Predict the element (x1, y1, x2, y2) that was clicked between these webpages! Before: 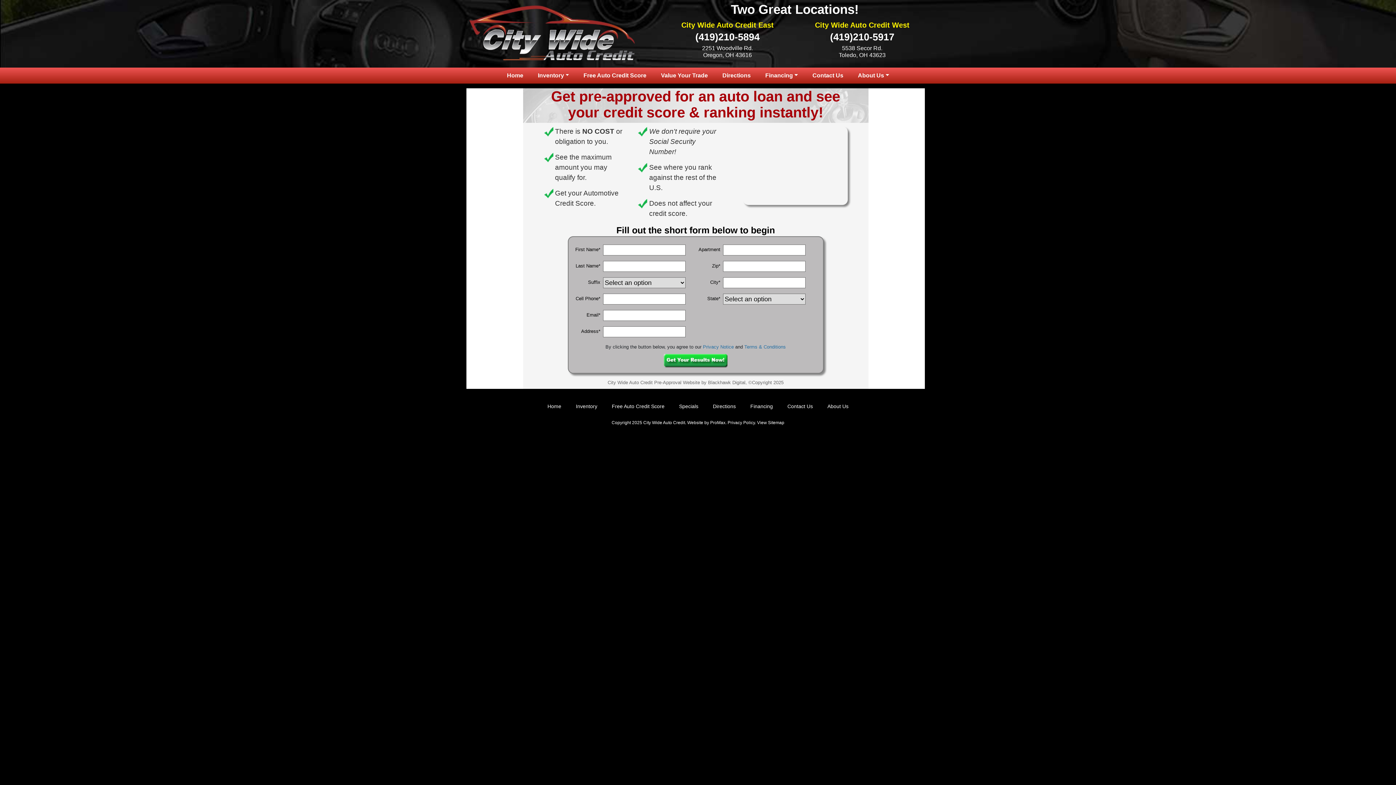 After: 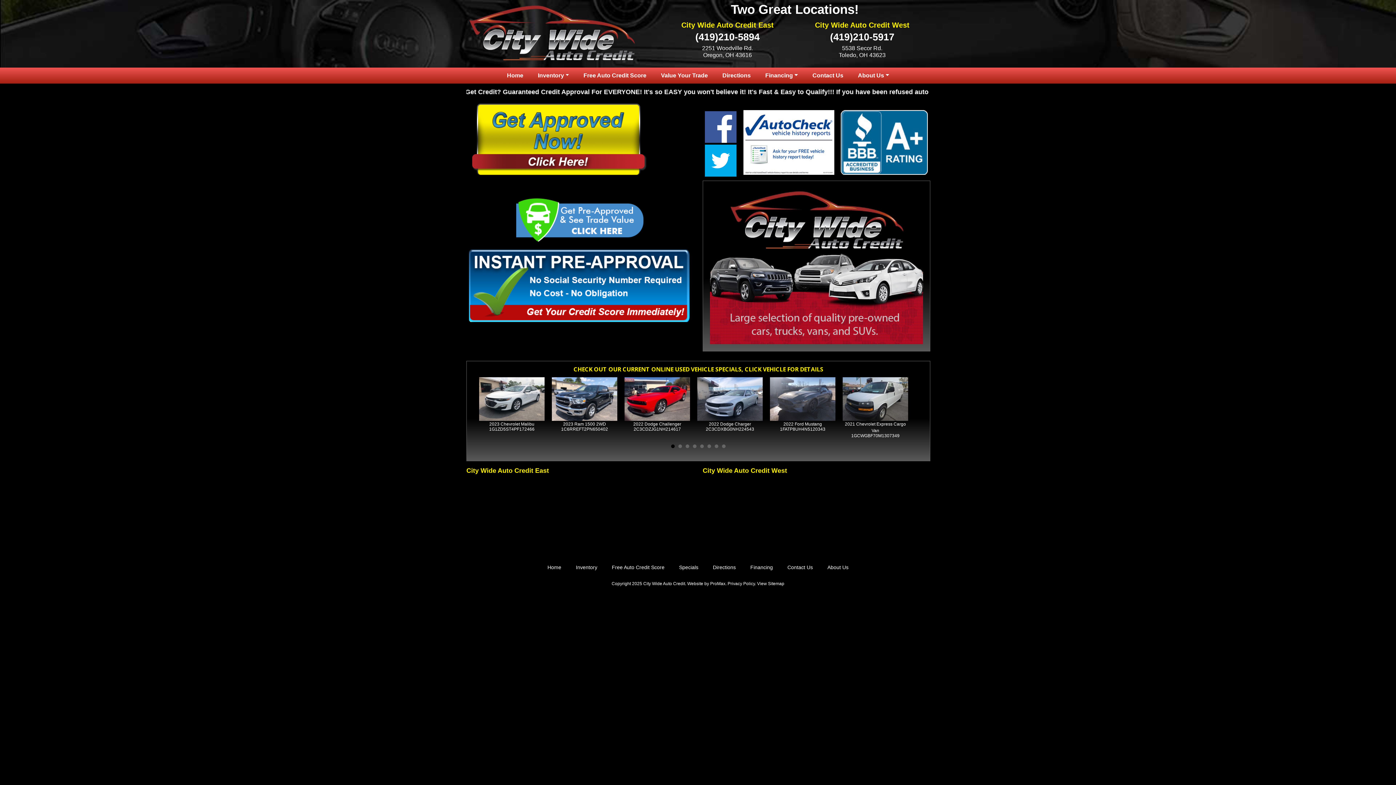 Action: label: Home bbox: (547, 403, 561, 409)